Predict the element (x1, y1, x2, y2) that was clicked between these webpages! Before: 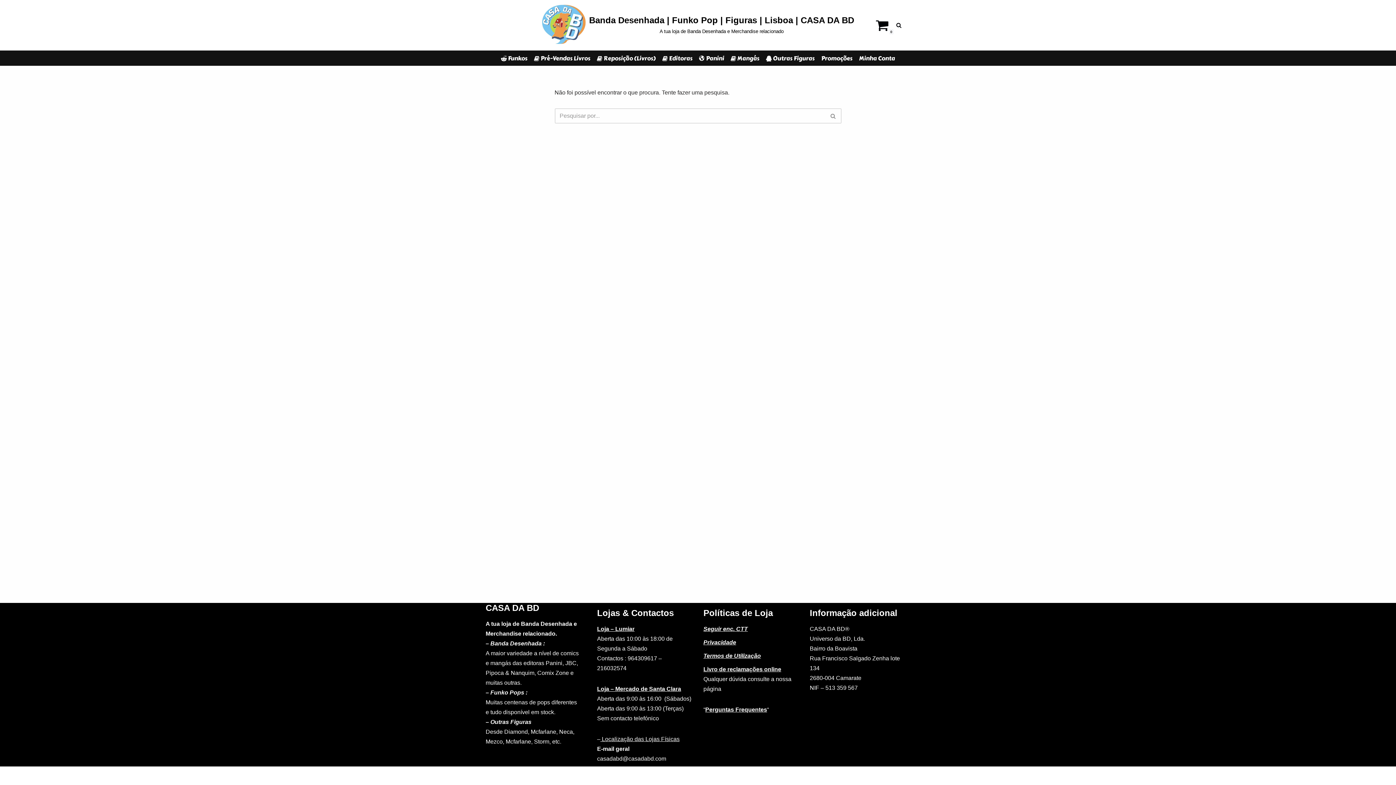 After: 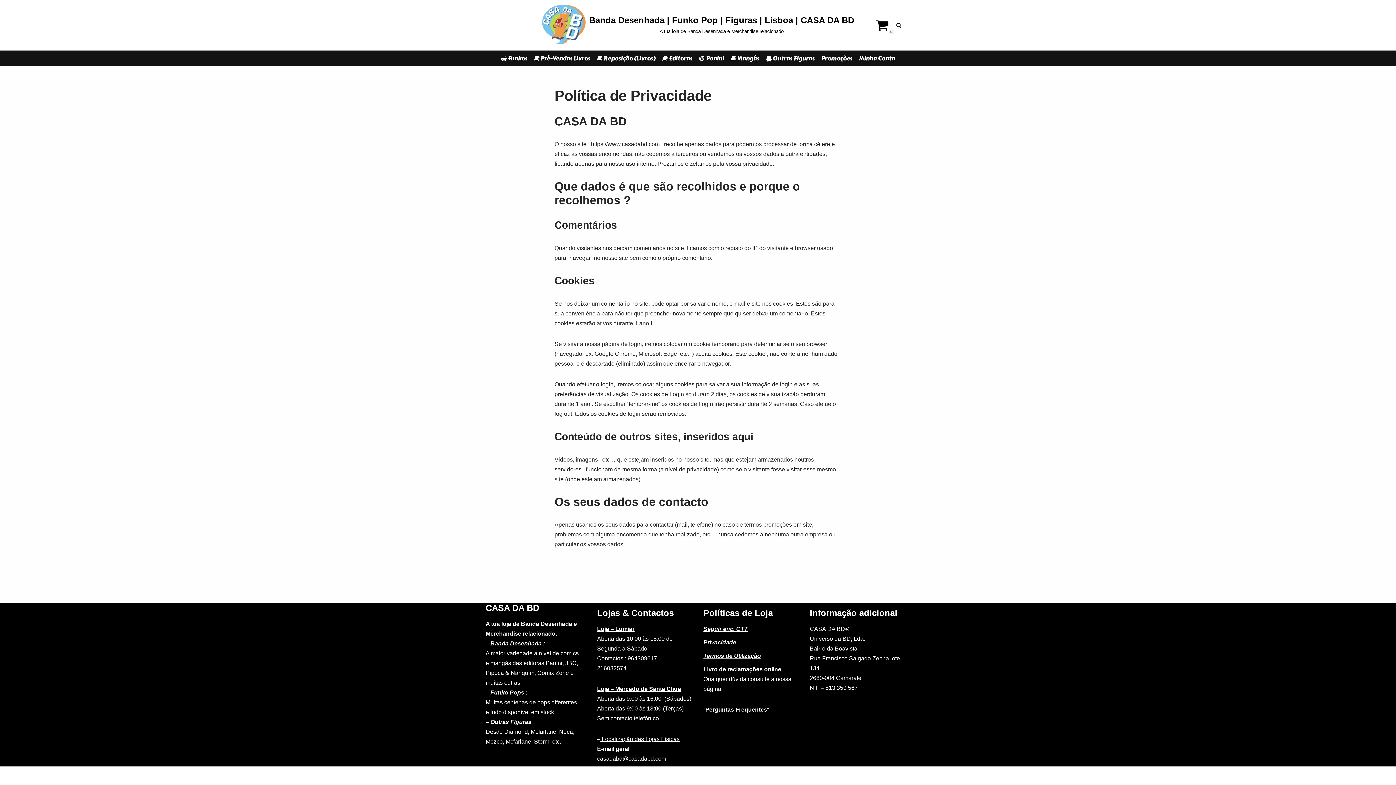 Action: bbox: (703, 639, 736, 645) label: Privacidade